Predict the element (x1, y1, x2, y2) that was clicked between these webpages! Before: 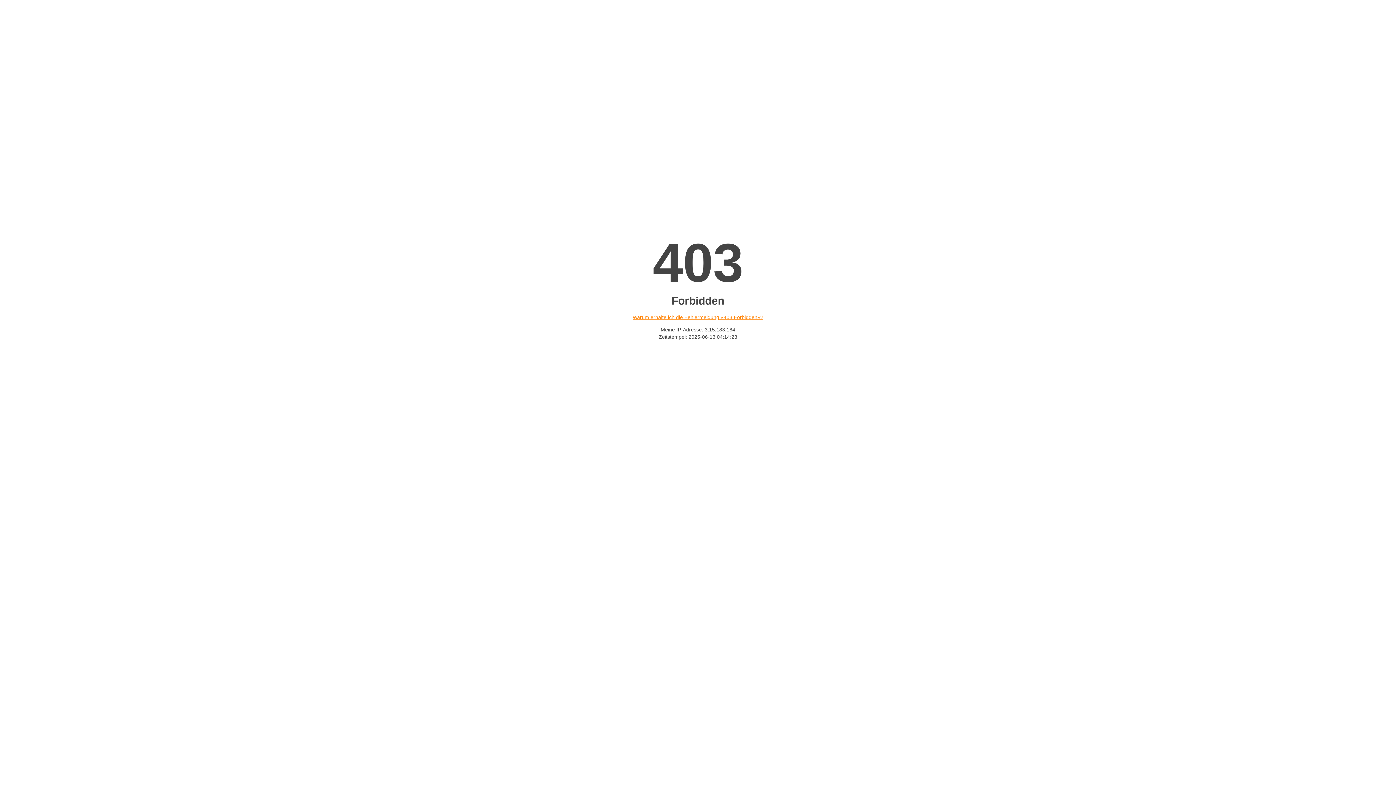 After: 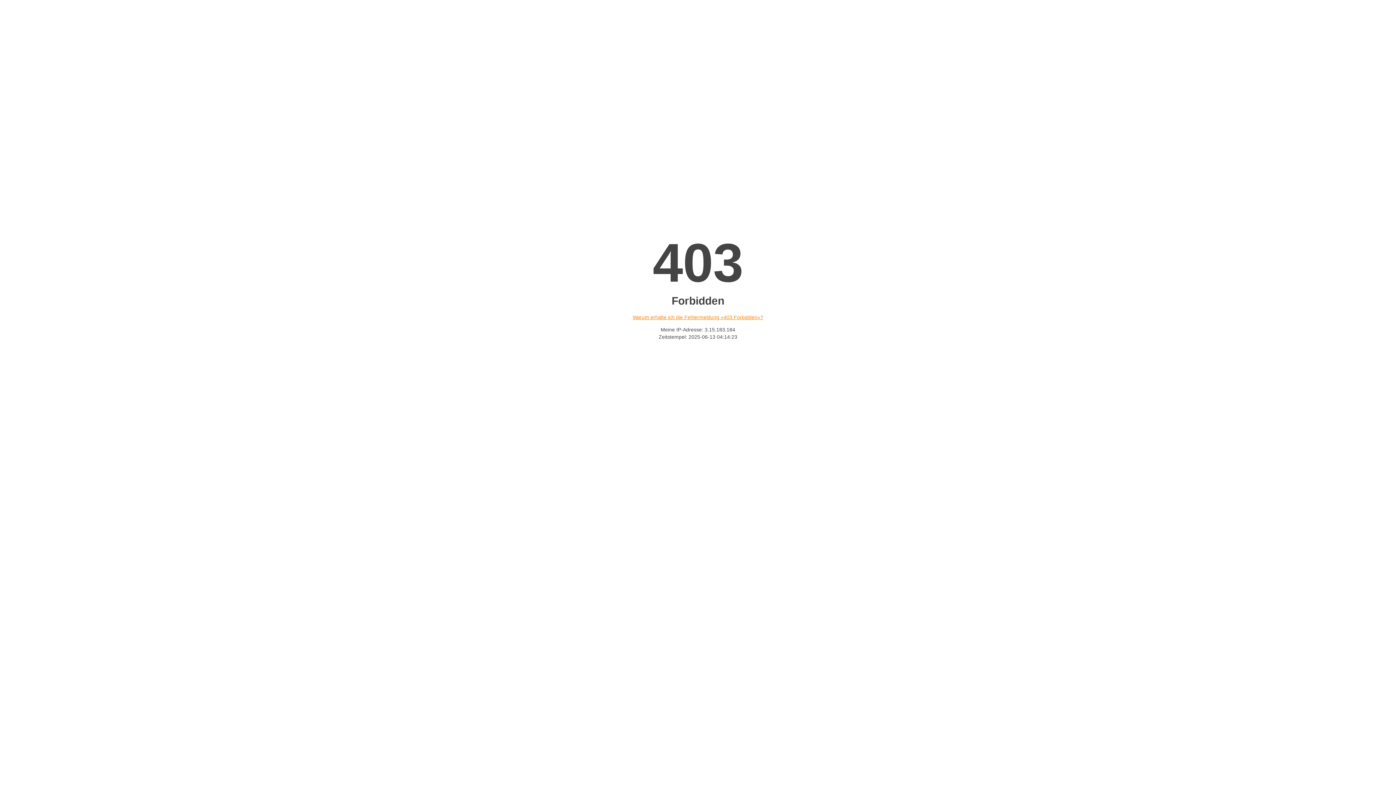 Action: label: Warum erhalte ich die Fehlermeldung «403 Forbidden»? bbox: (632, 314, 763, 320)